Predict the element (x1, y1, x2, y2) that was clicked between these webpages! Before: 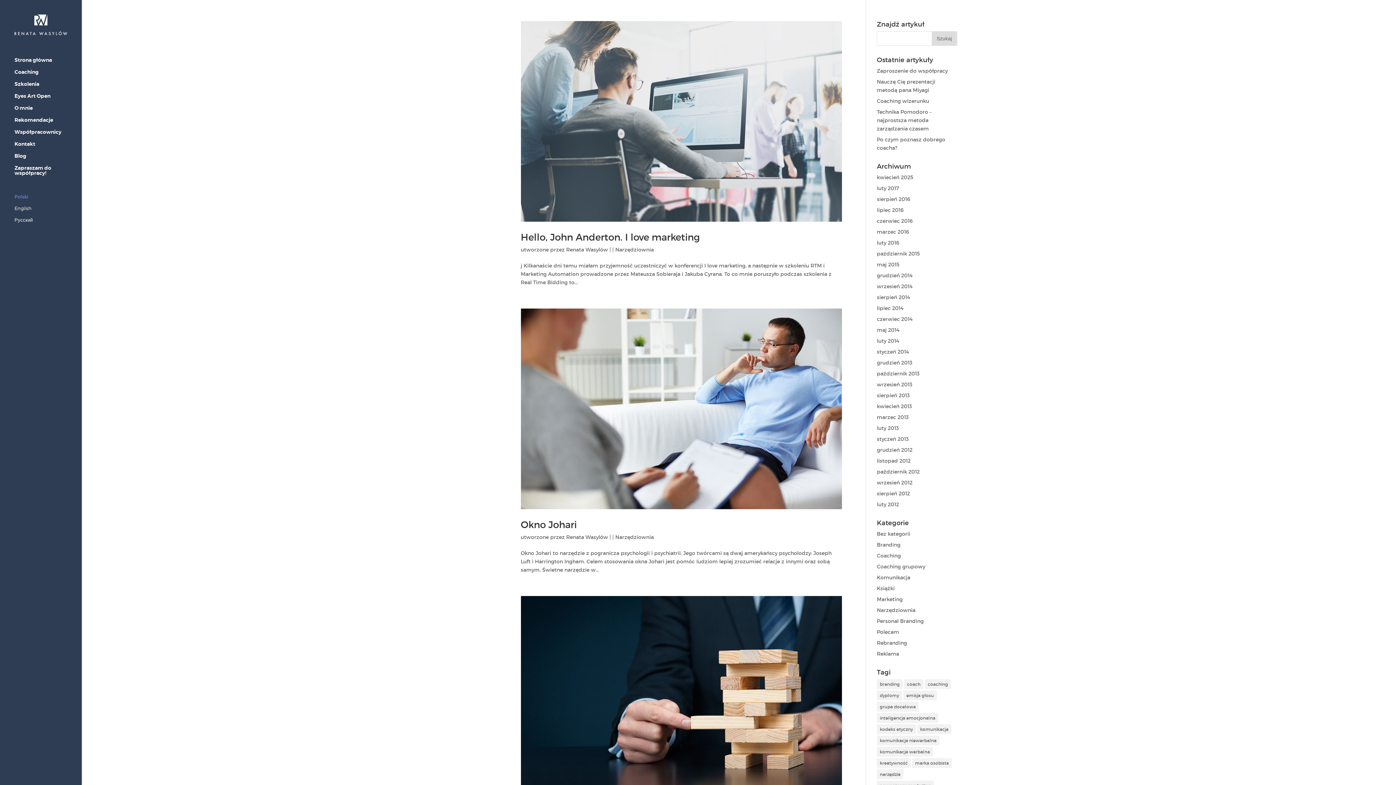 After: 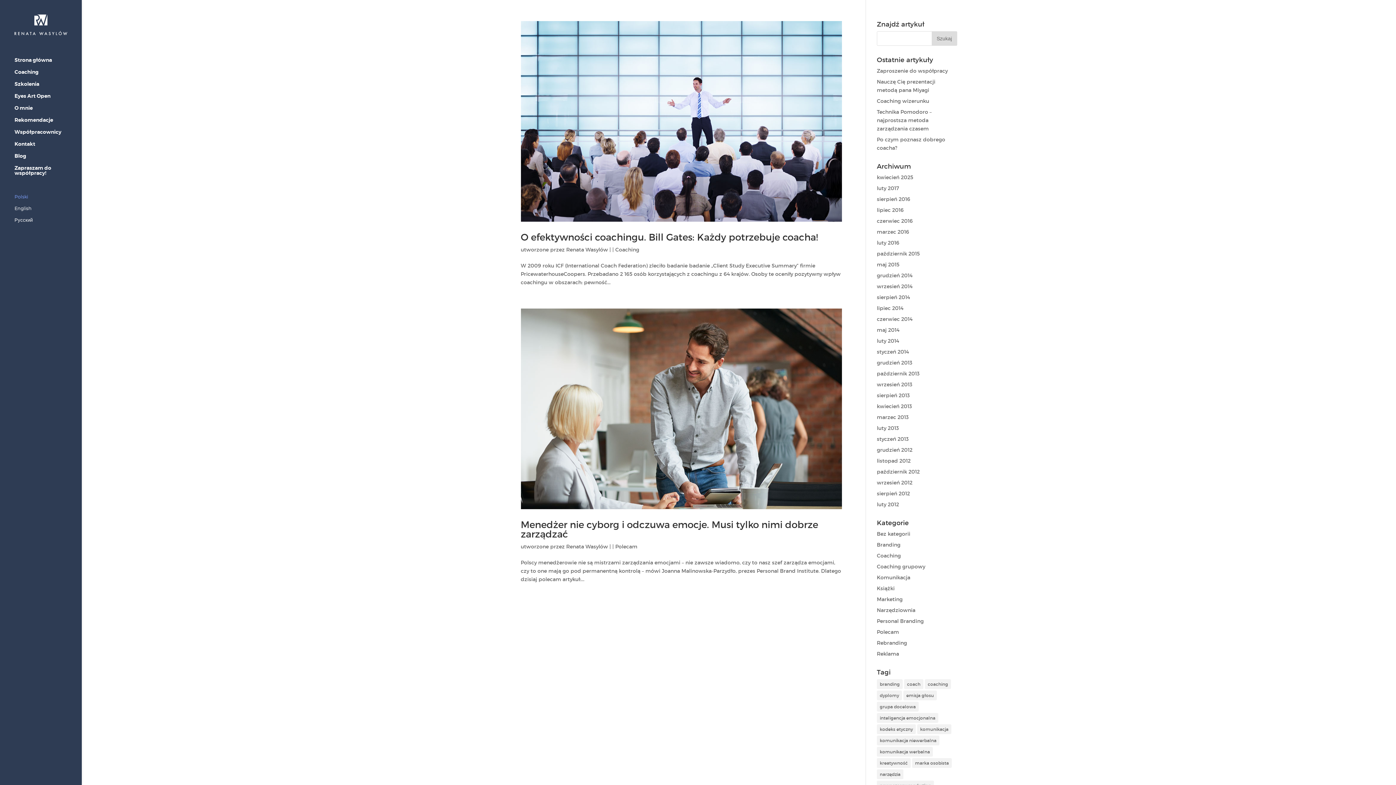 Action: label: maj 2015 bbox: (877, 261, 899, 268)